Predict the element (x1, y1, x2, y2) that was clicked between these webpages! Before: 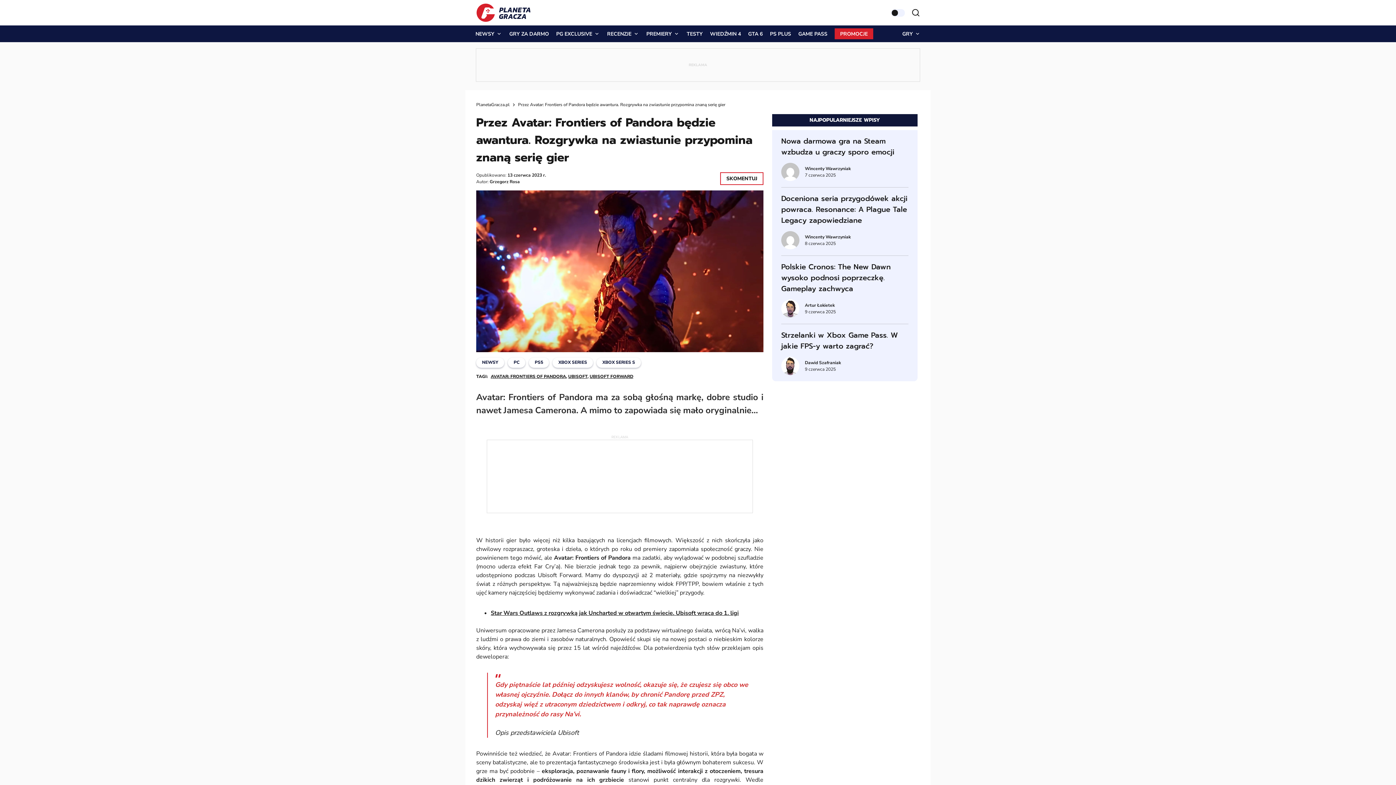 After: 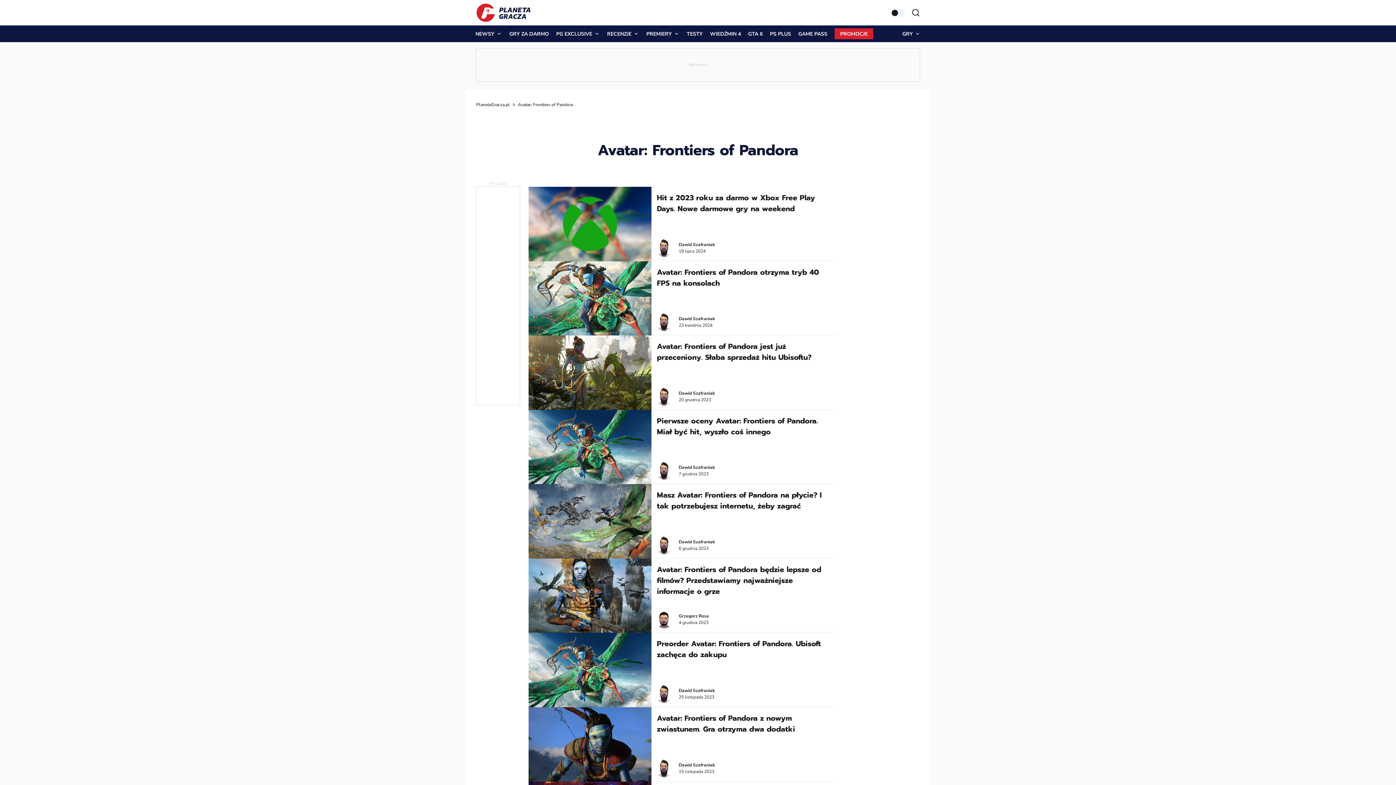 Action: bbox: (490, 373, 566, 379) label: AVATAR: FRONTIERS OF PANDORA